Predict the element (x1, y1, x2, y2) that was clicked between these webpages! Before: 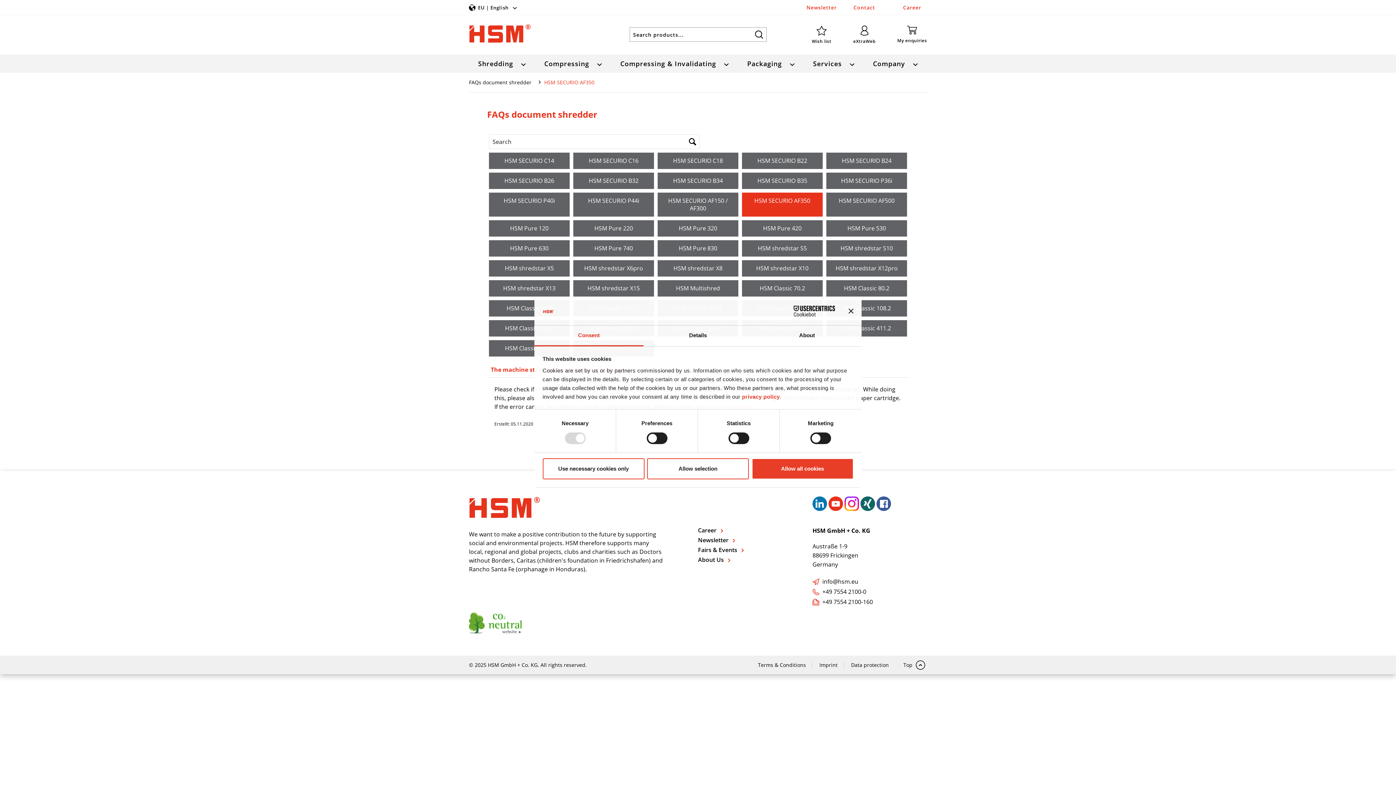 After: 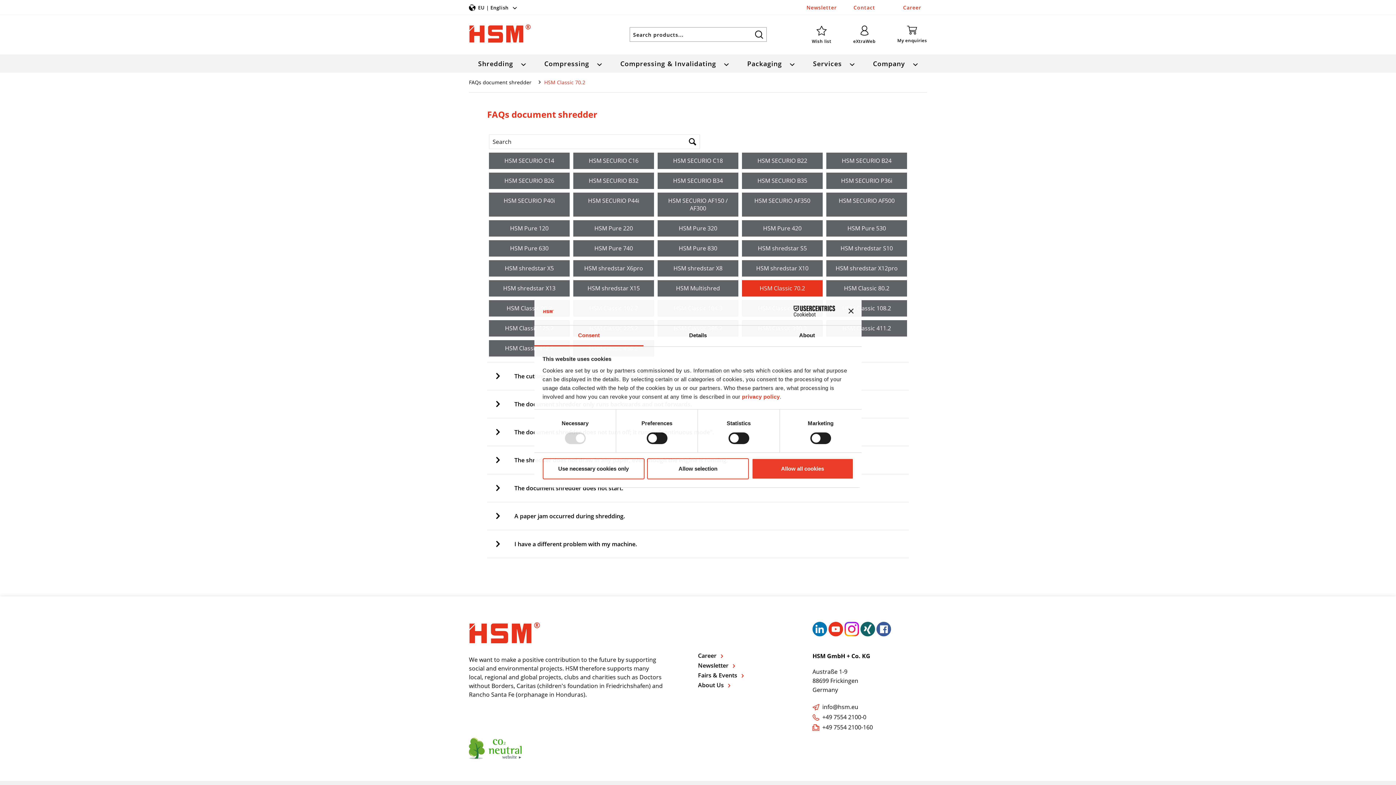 Action: label: HSM Classic 70.2 bbox: (742, 280, 822, 296)